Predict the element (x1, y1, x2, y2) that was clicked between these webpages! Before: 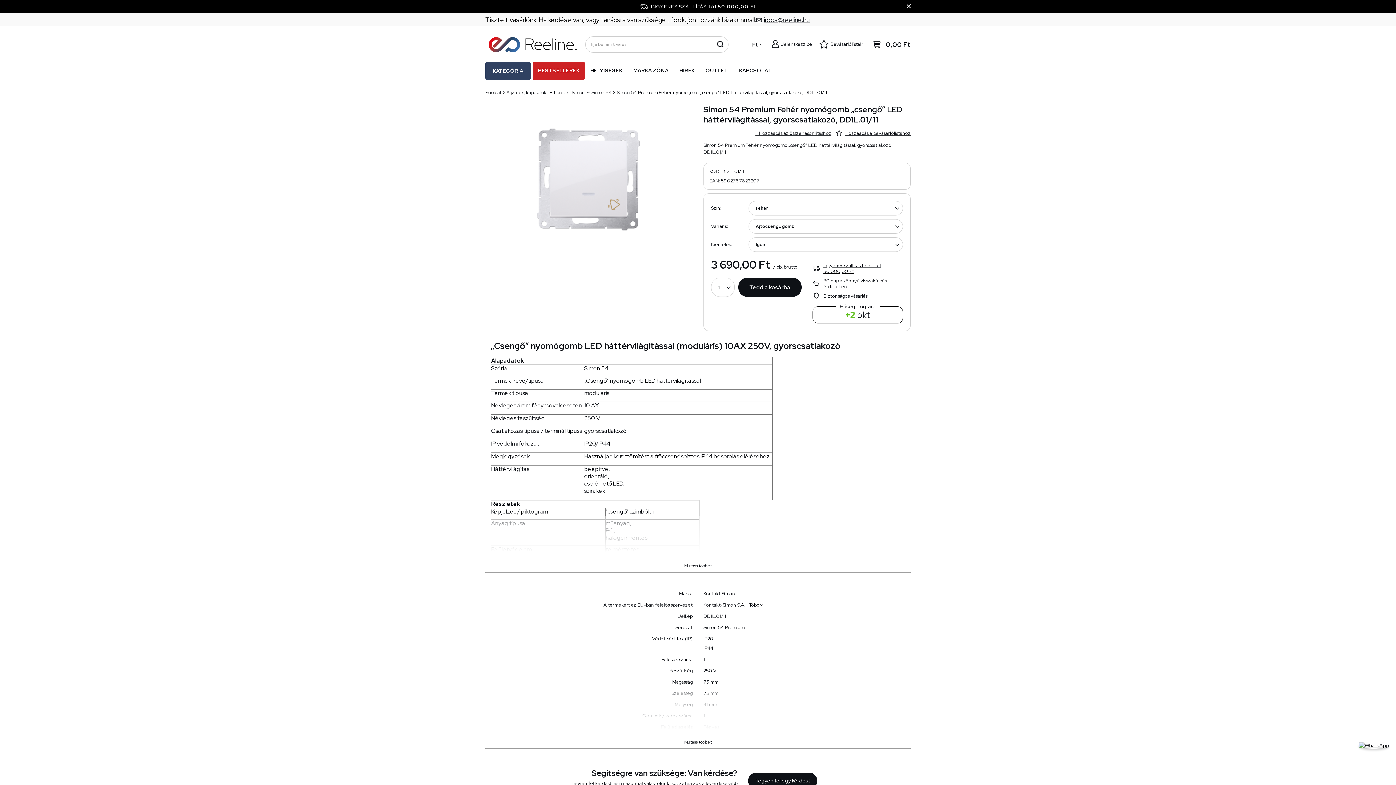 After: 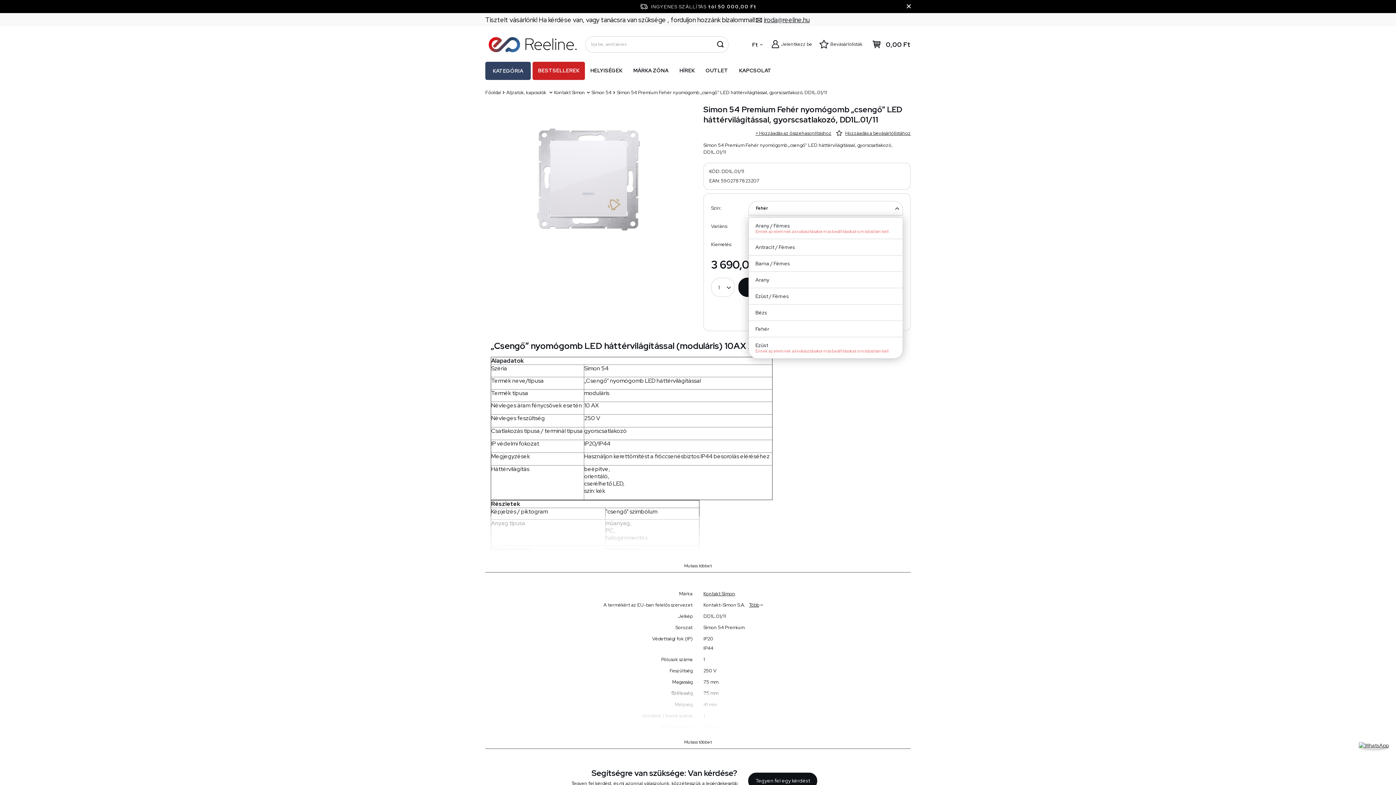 Action: bbox: (748, 201, 903, 215) label: Fehér